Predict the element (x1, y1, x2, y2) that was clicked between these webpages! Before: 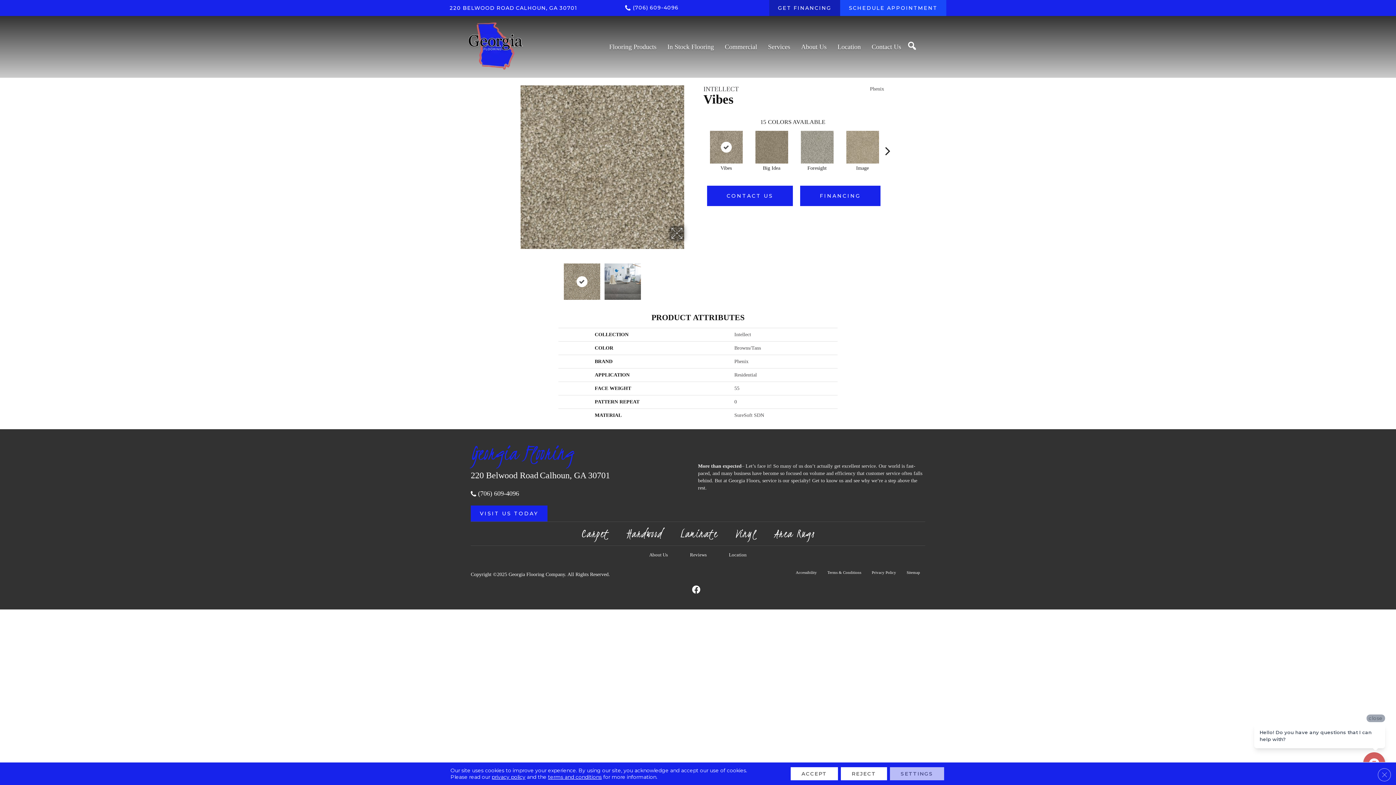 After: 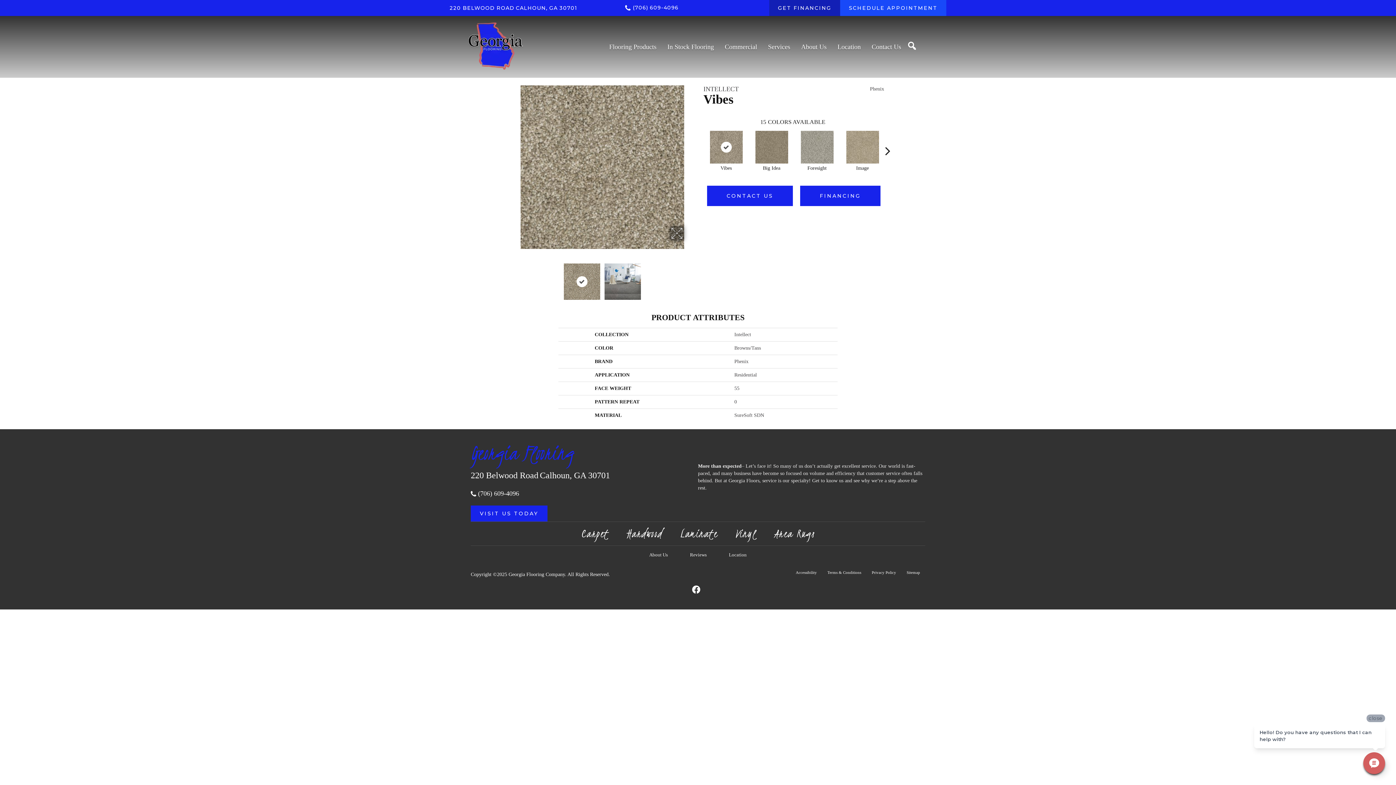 Action: label: Reject bbox: (840, 767, 887, 780)